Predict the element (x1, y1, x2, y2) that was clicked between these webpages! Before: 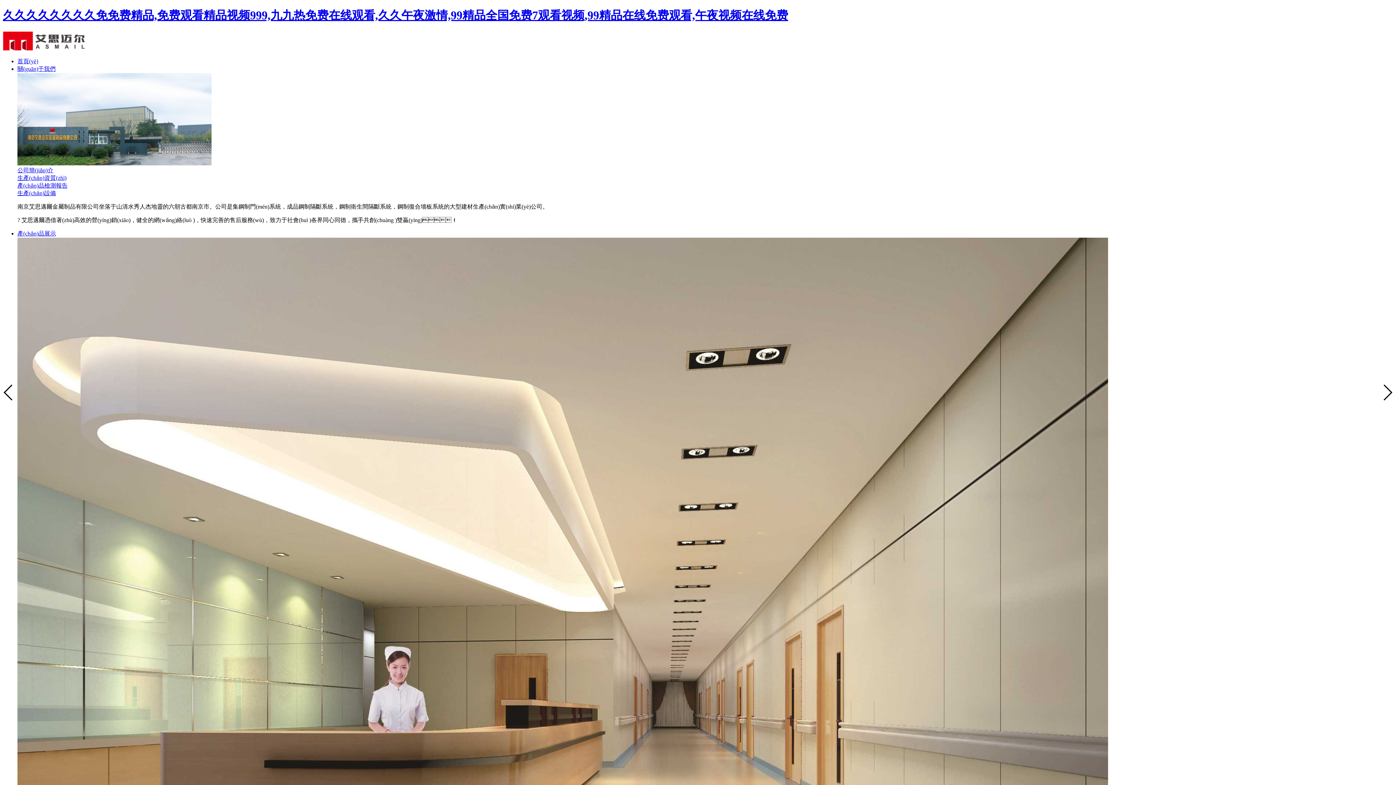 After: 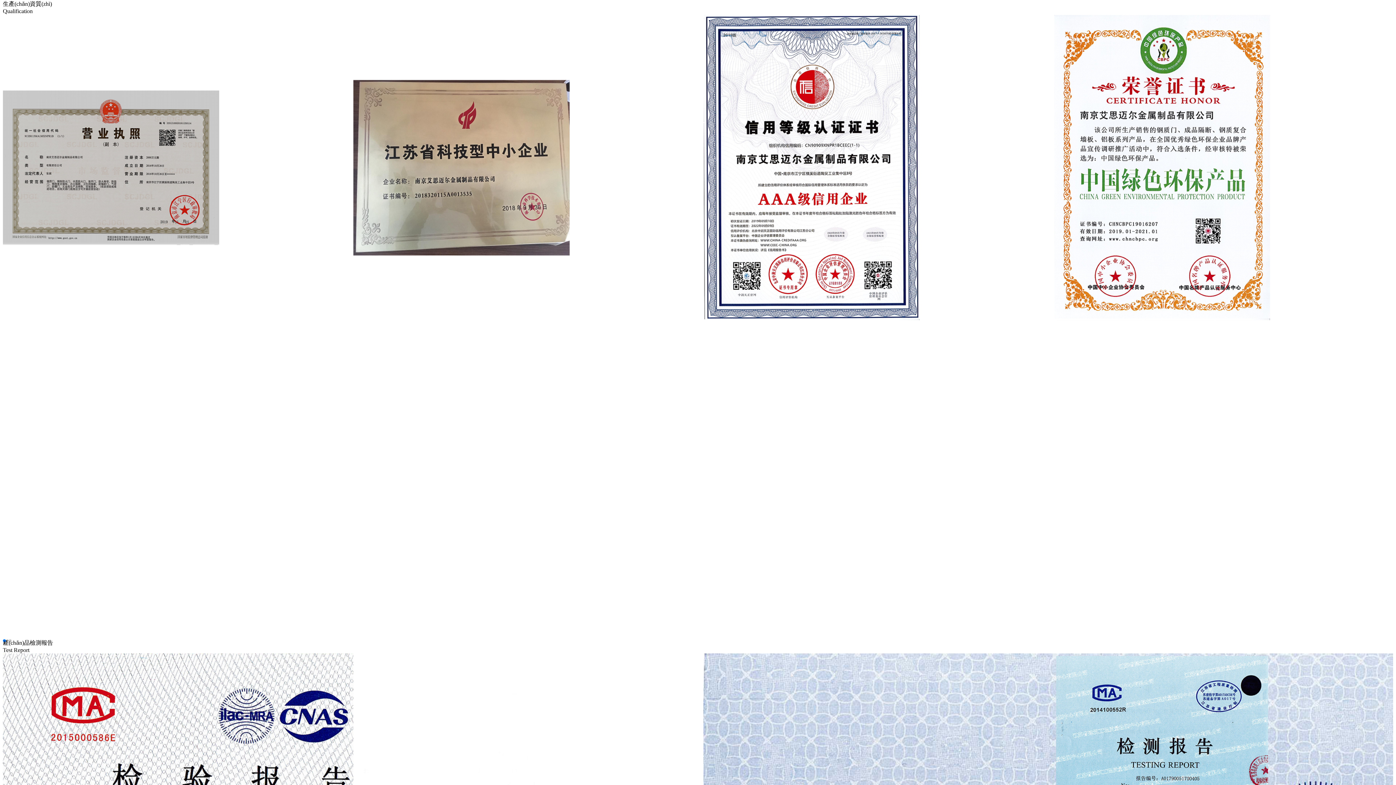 Action: label: 生產(chǎn)資質(zhì) bbox: (17, 174, 66, 181)